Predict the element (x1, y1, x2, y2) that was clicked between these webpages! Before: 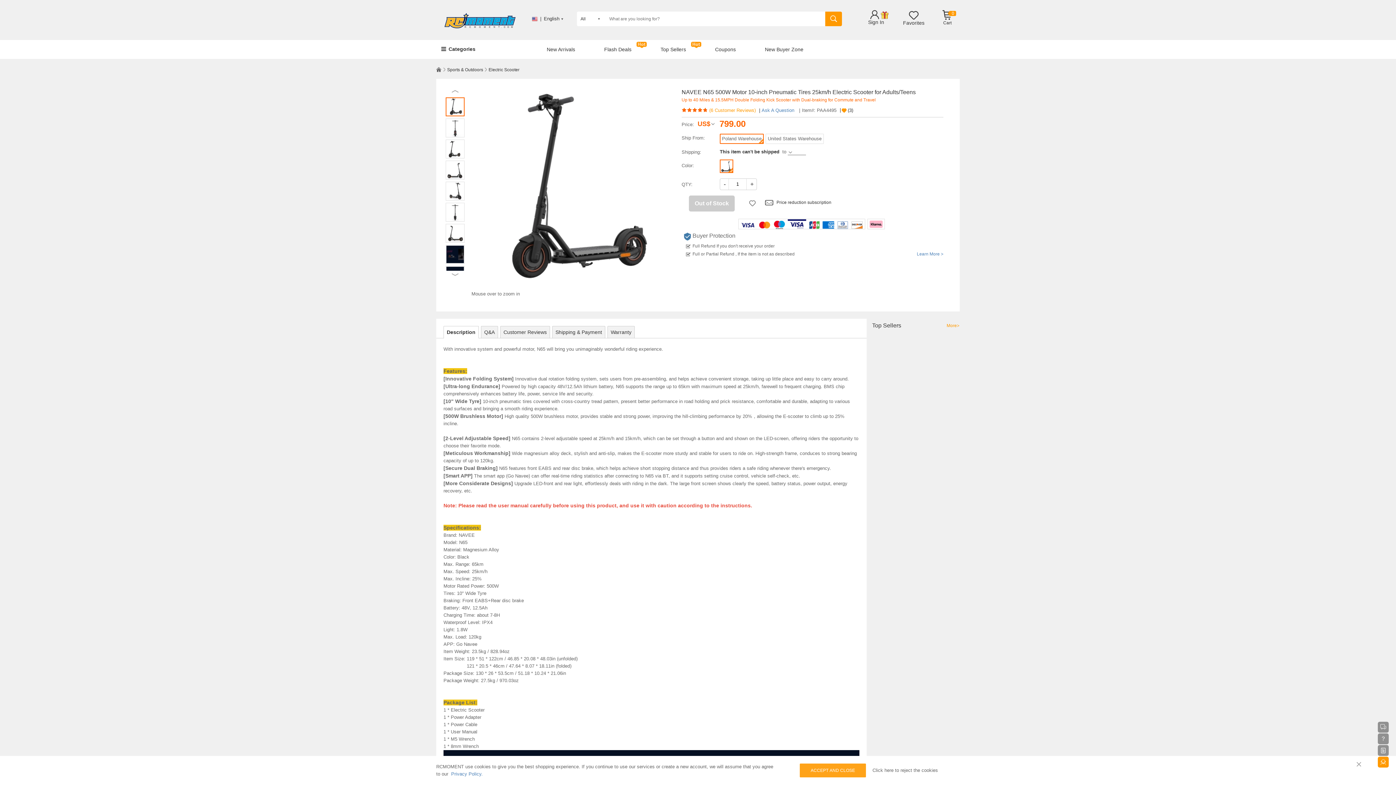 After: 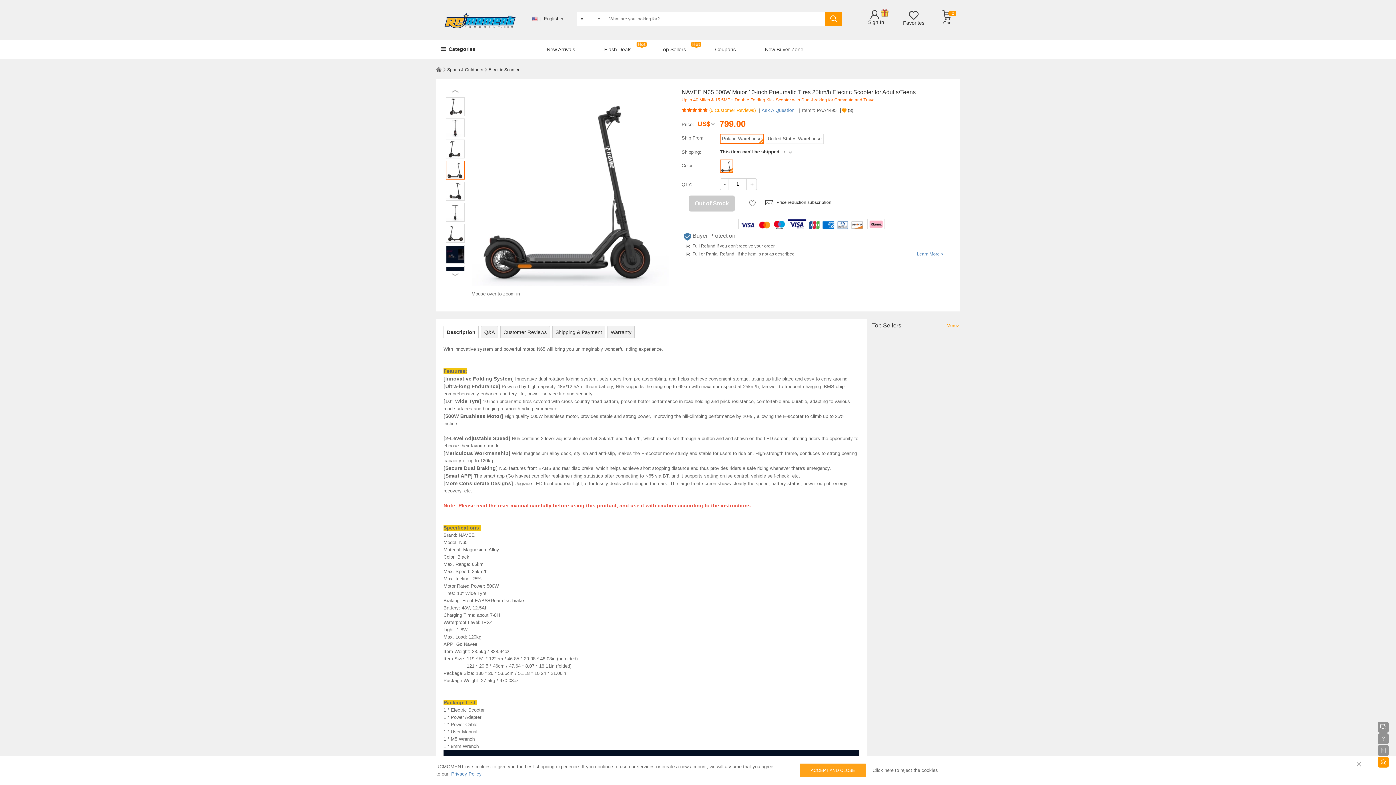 Action: bbox: (446, 161, 464, 178)